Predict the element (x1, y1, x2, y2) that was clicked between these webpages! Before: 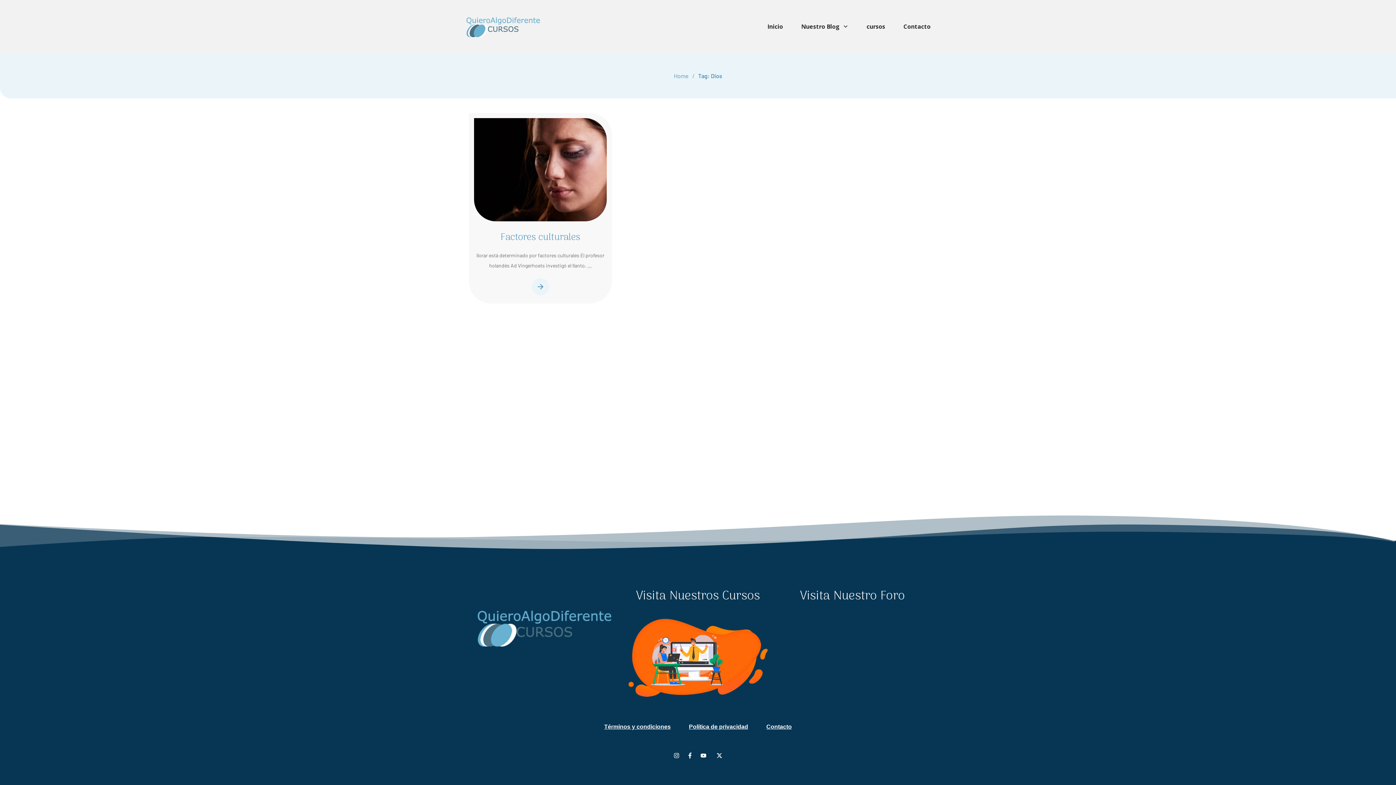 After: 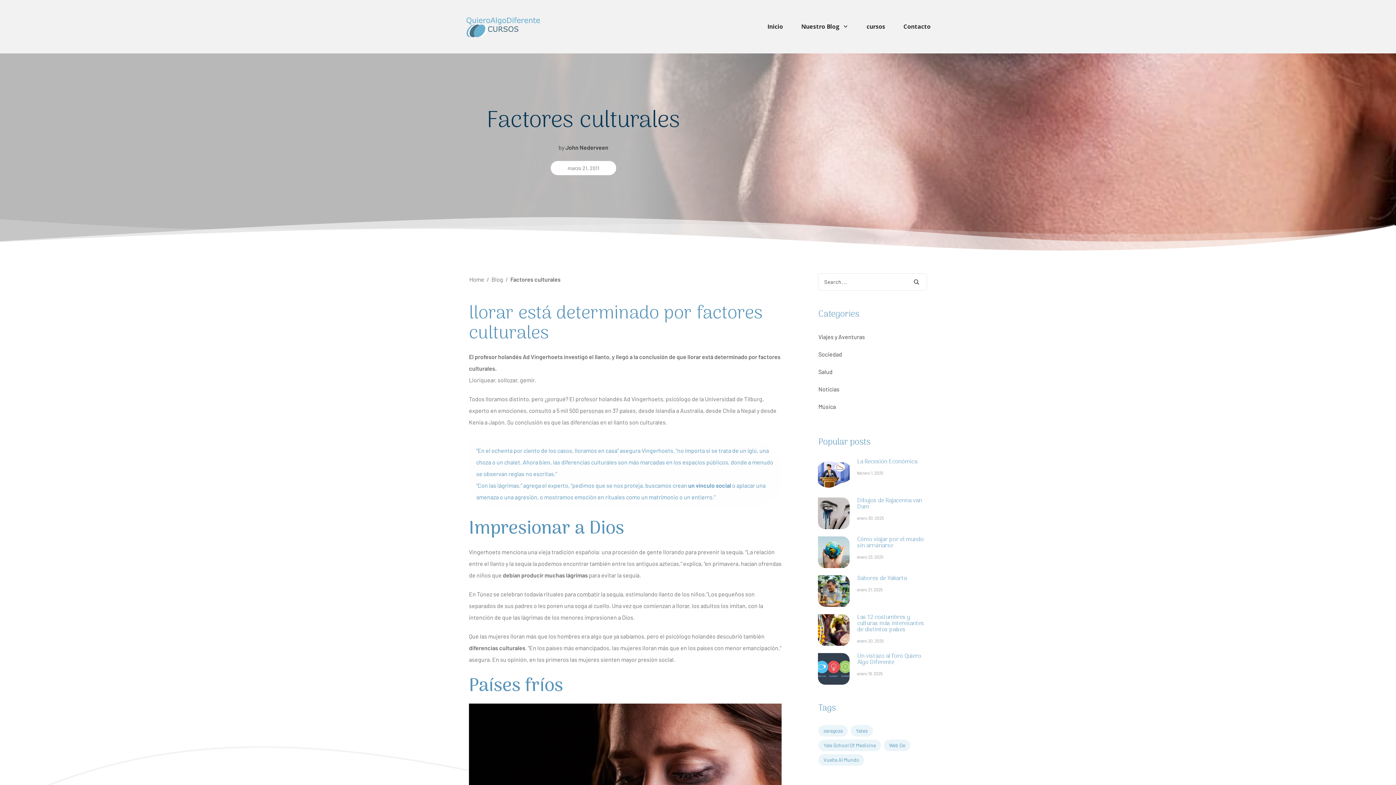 Action: bbox: (474, 278, 607, 295)